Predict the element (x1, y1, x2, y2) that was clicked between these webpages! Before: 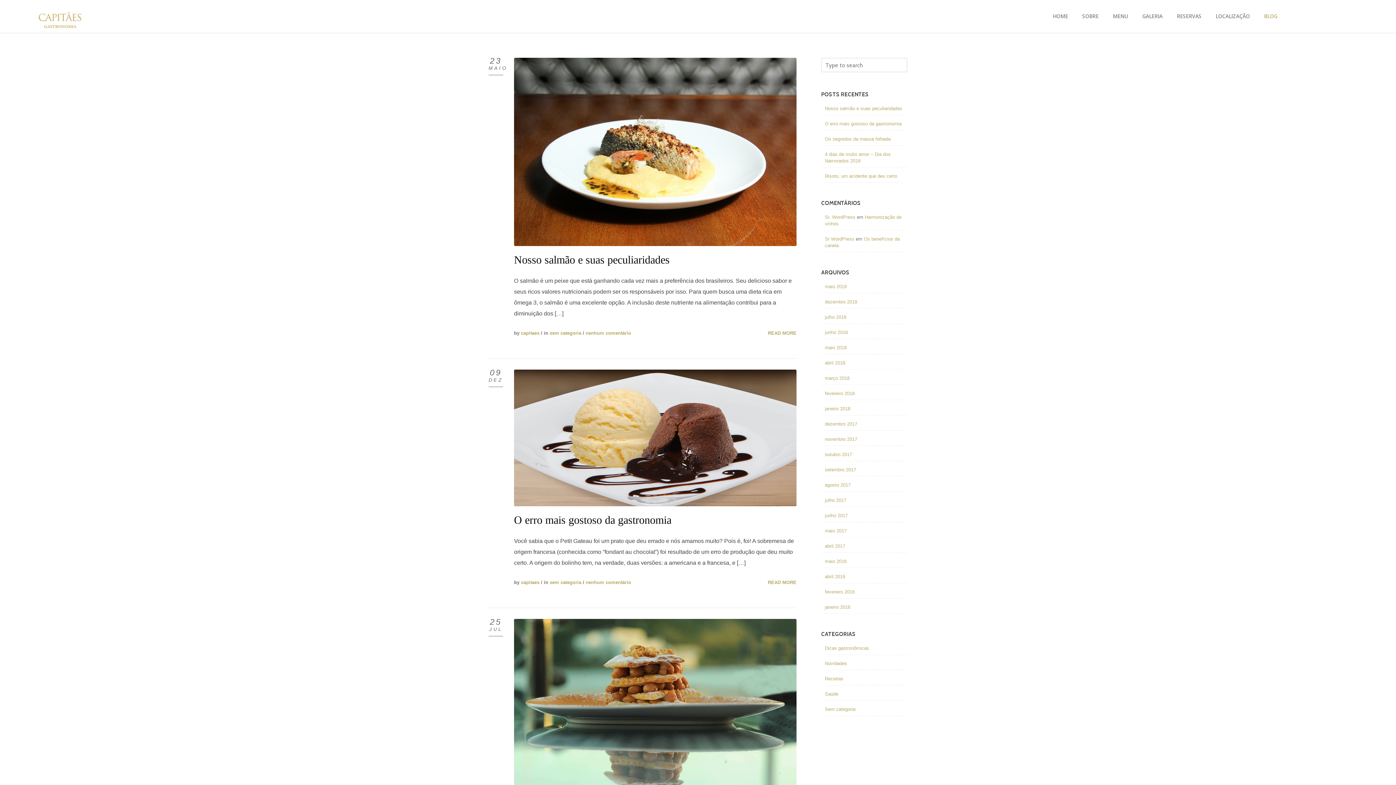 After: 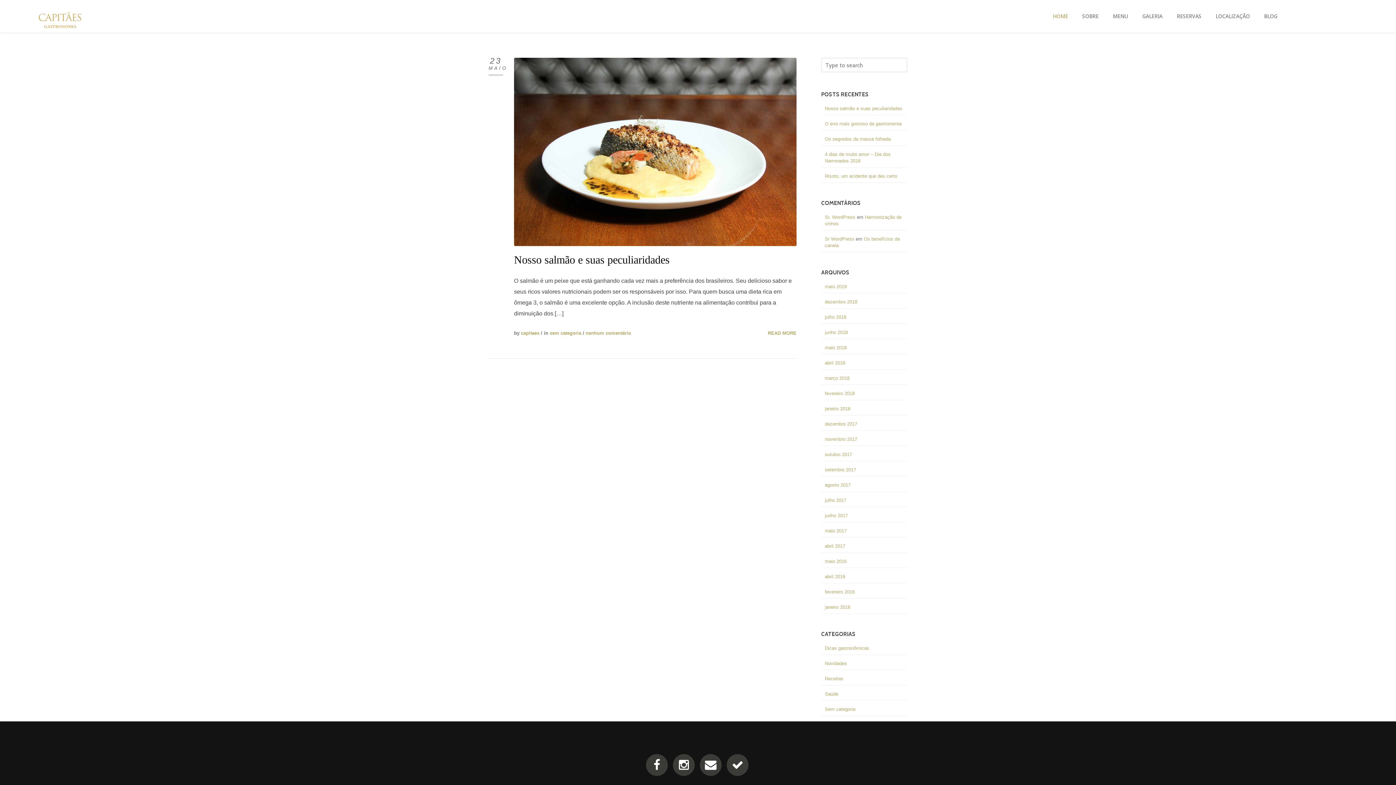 Action: label: maio 2019 bbox: (825, 284, 846, 289)